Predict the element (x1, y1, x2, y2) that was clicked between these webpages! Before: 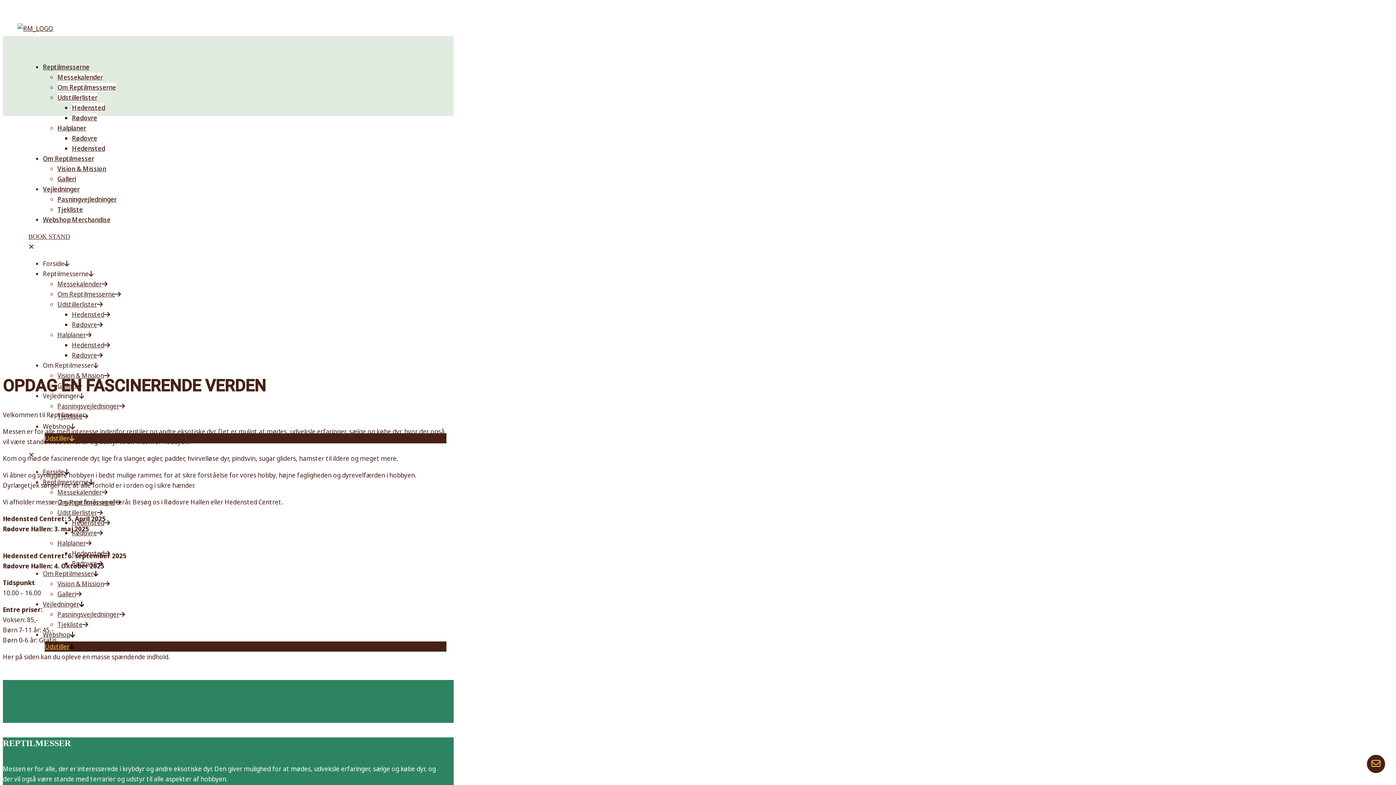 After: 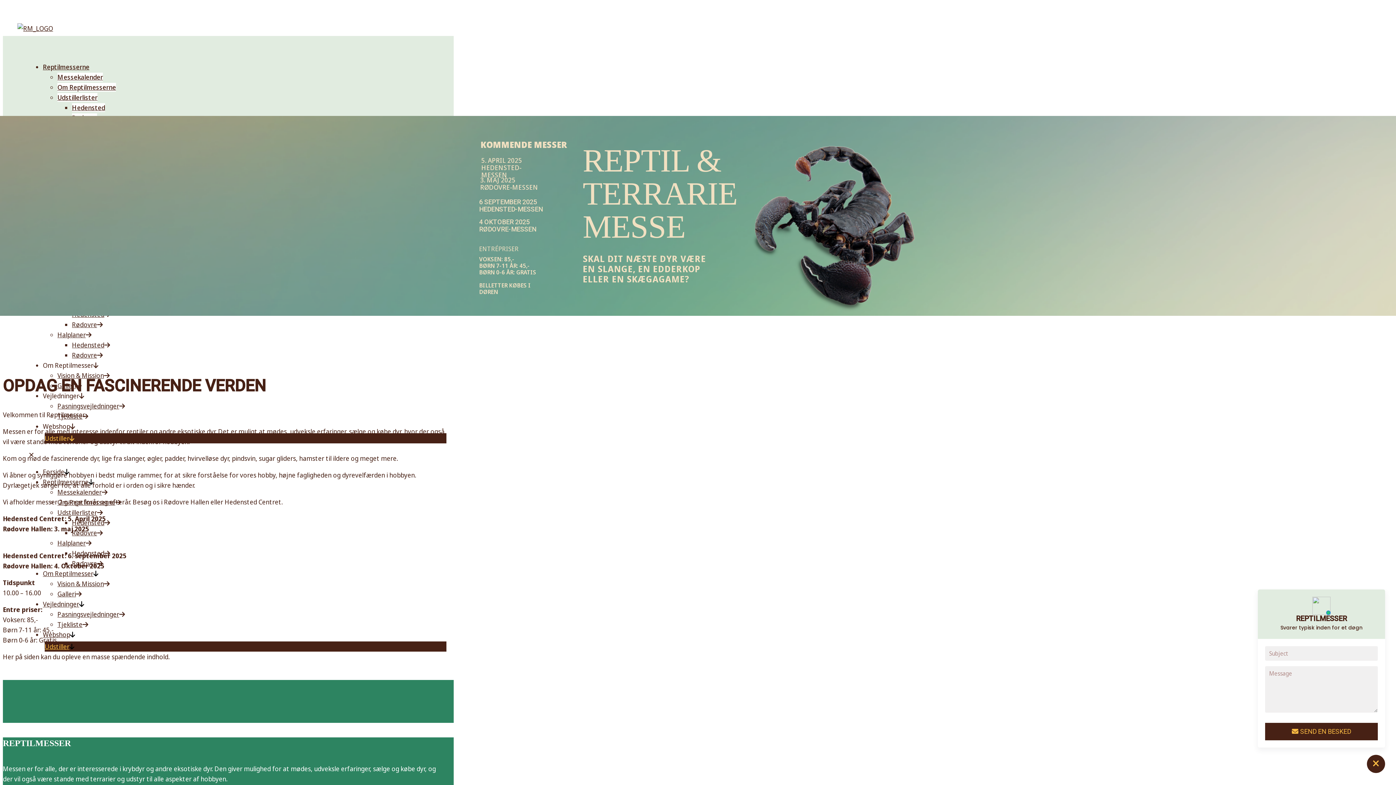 Action: bbox: (1367, 755, 1385, 773)